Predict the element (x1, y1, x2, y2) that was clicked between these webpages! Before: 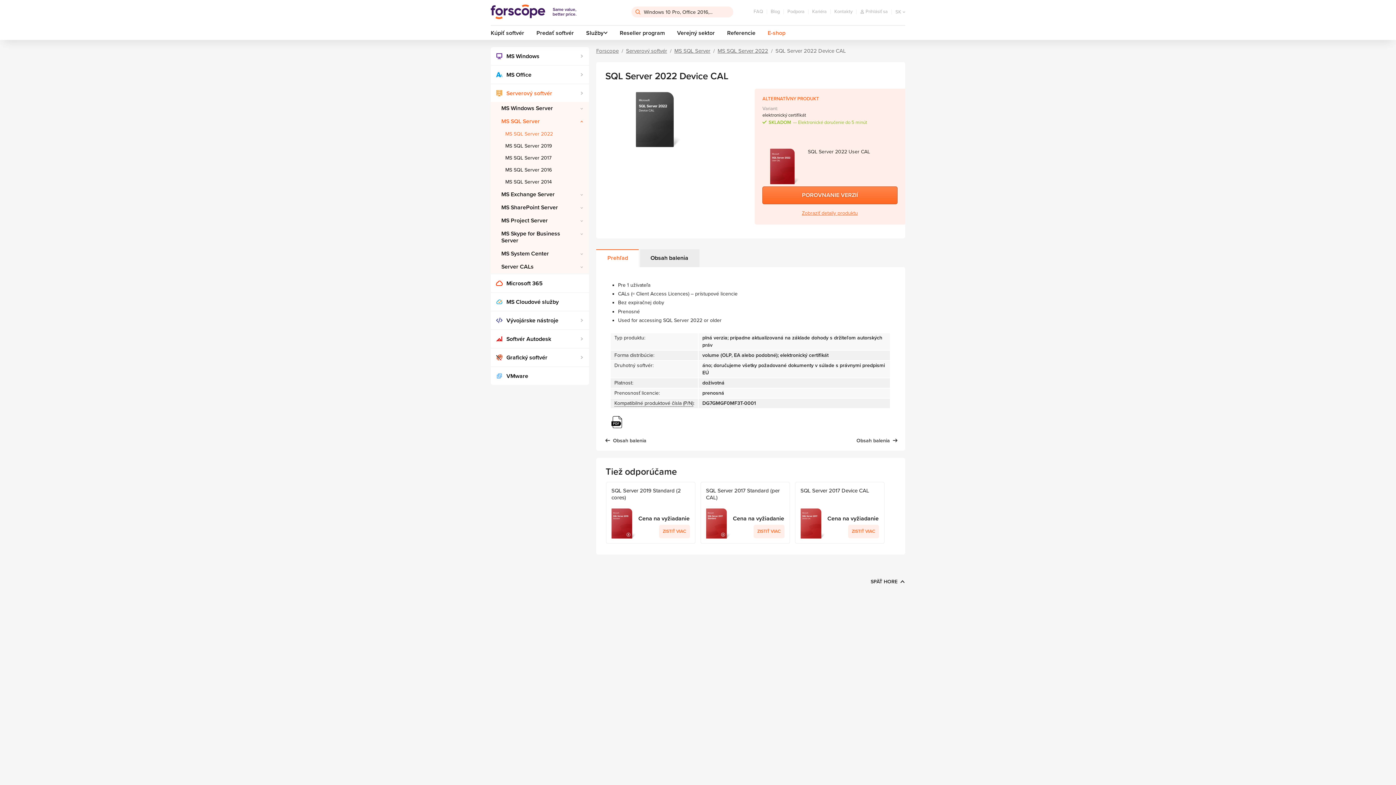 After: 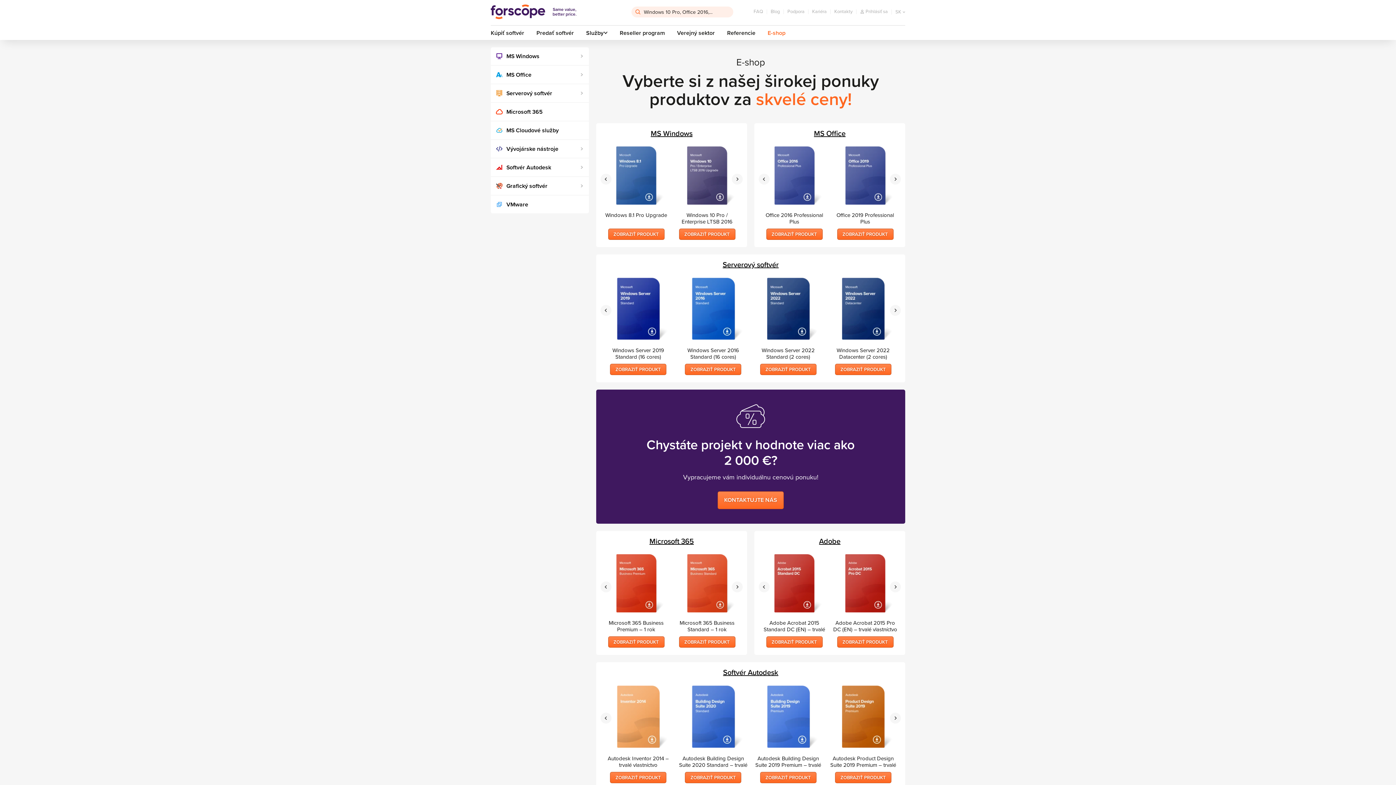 Action: bbox: (767, 29, 785, 36) label: E-shop